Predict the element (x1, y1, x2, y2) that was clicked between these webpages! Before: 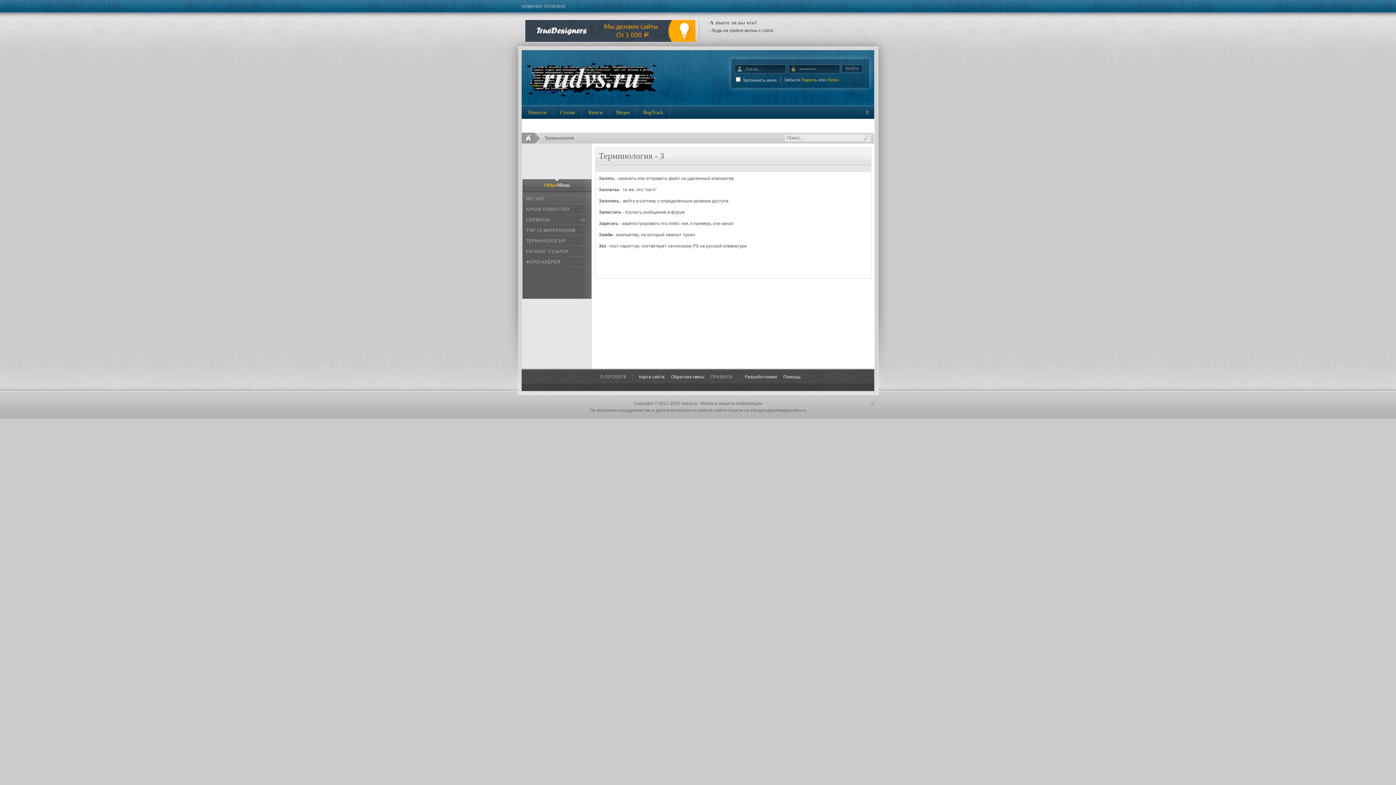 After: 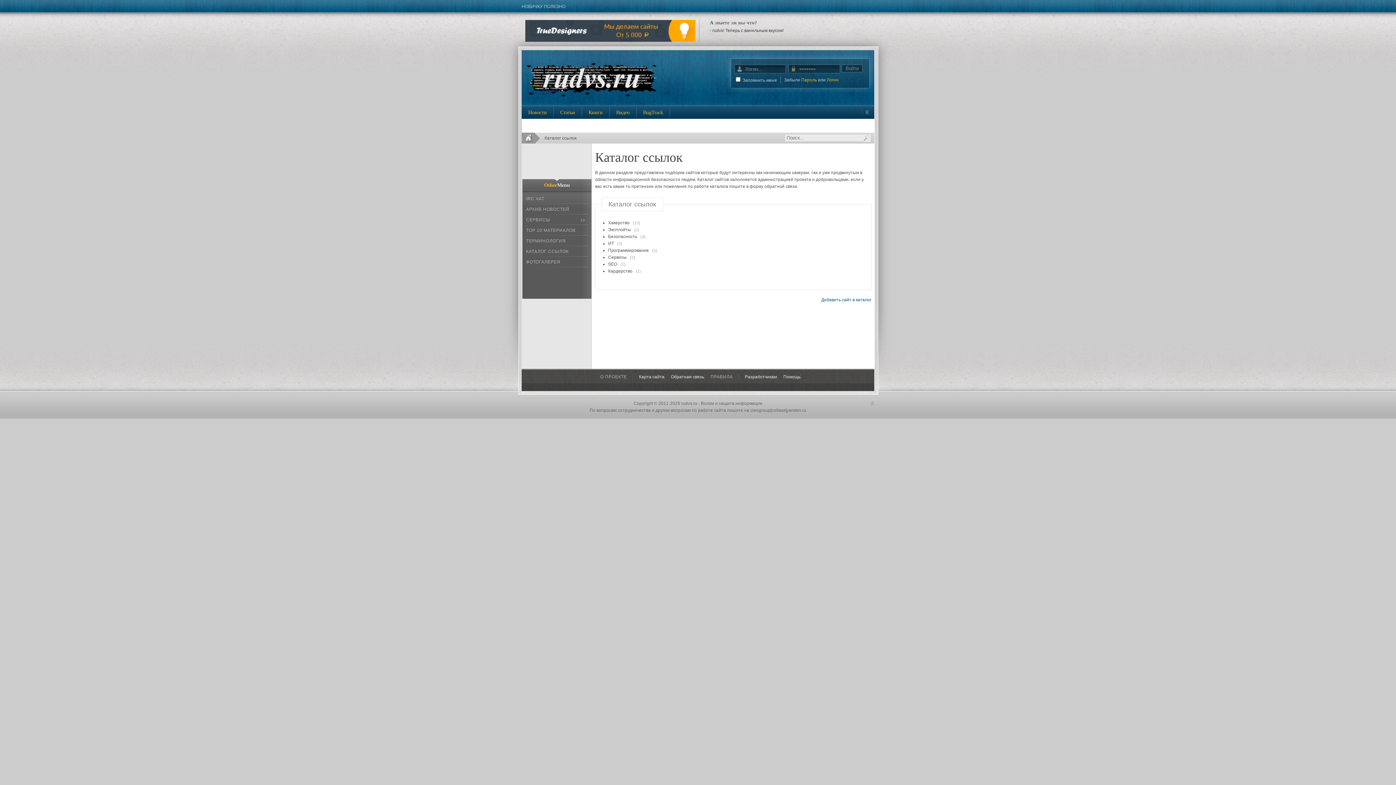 Action: bbox: (525, 246, 588, 256) label: КАТАЛОГ ССЫЛОК